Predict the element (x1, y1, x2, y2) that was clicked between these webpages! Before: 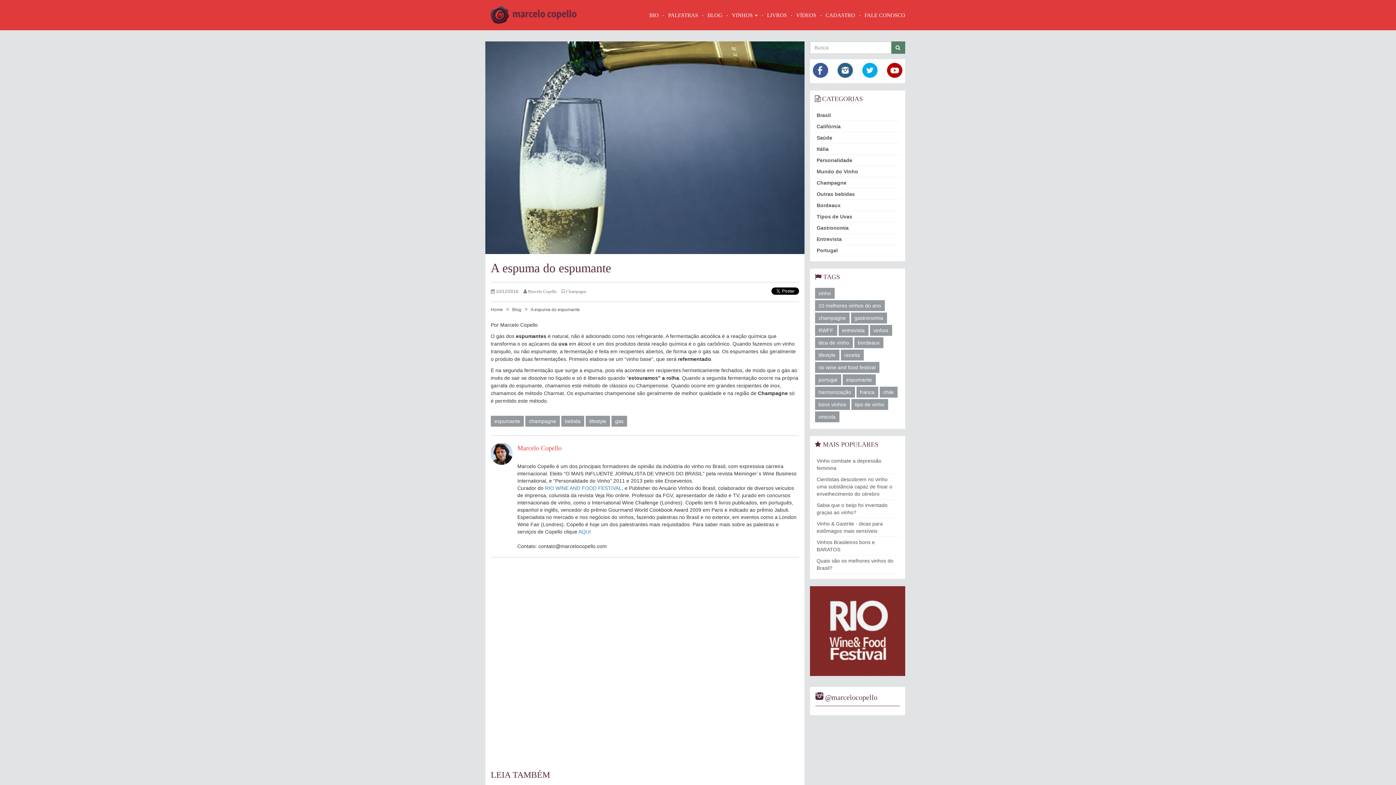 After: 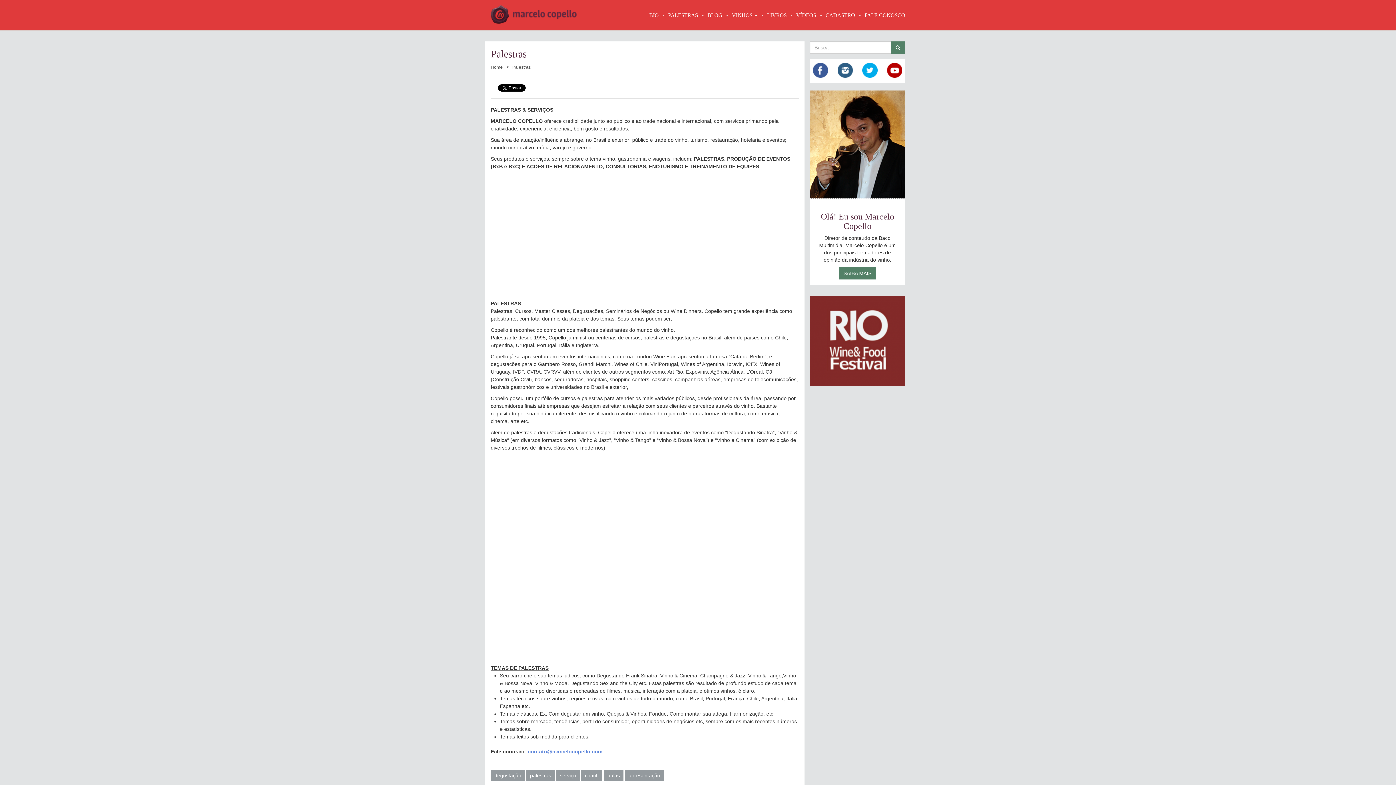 Action: label: AQUI bbox: (578, 529, 590, 534)